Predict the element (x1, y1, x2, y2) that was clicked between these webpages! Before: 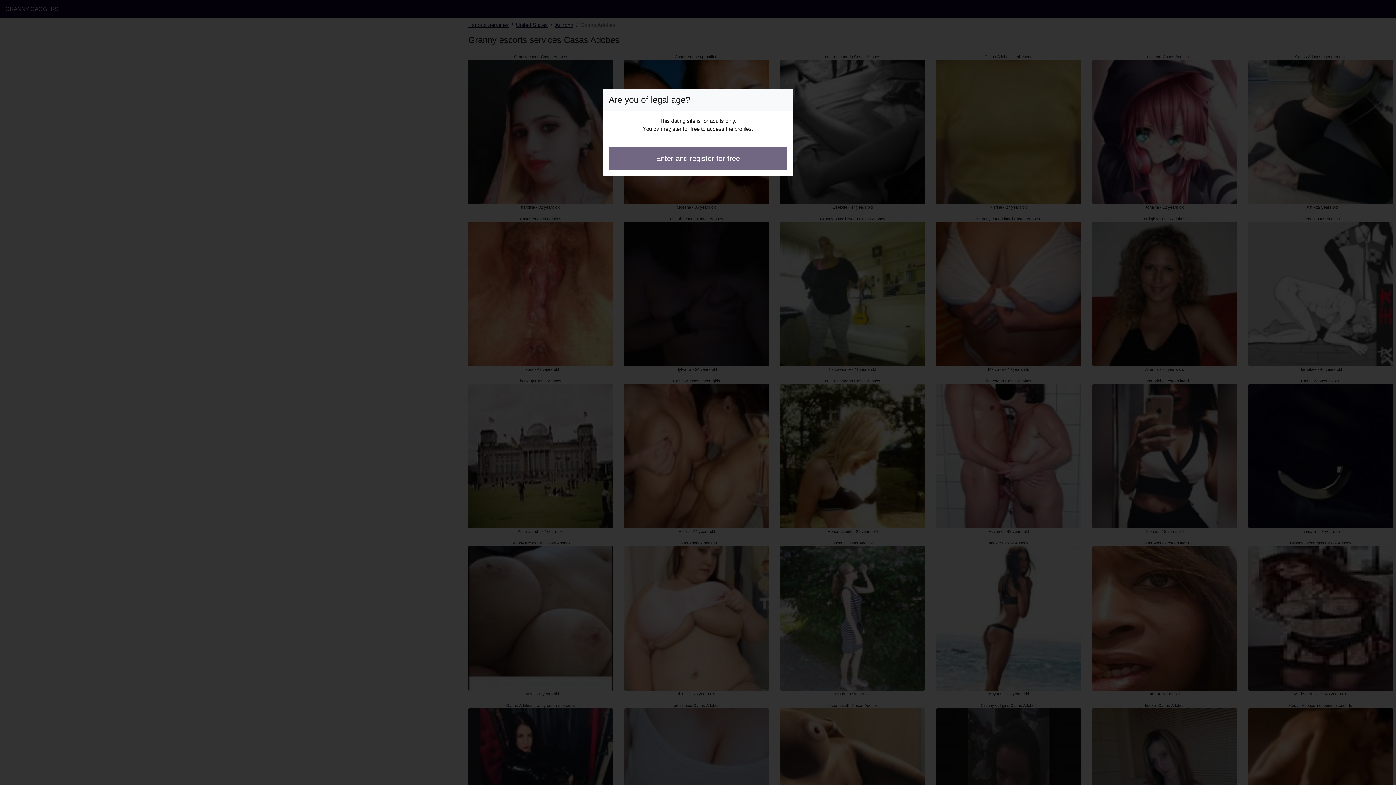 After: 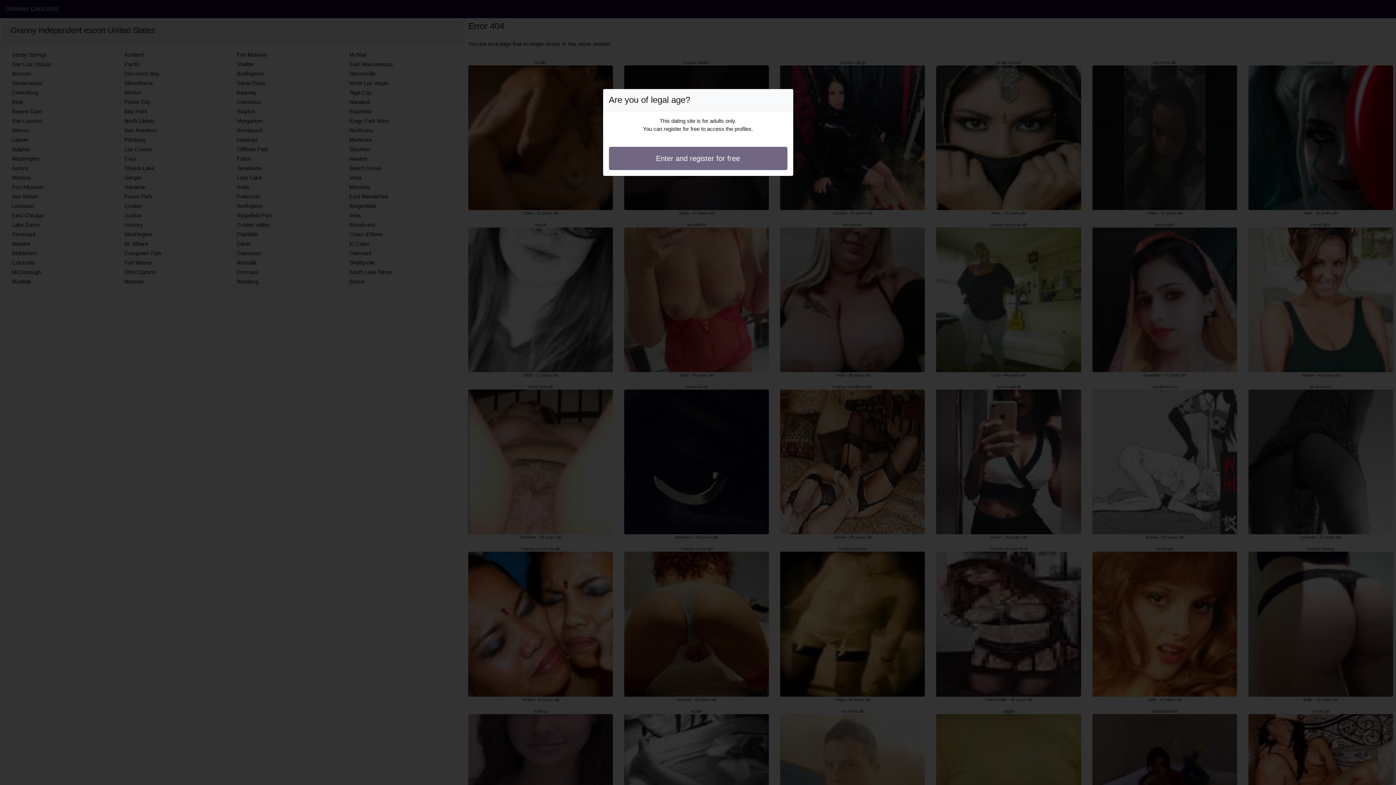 Action: label: Enter and register for free bbox: (608, 146, 787, 170)